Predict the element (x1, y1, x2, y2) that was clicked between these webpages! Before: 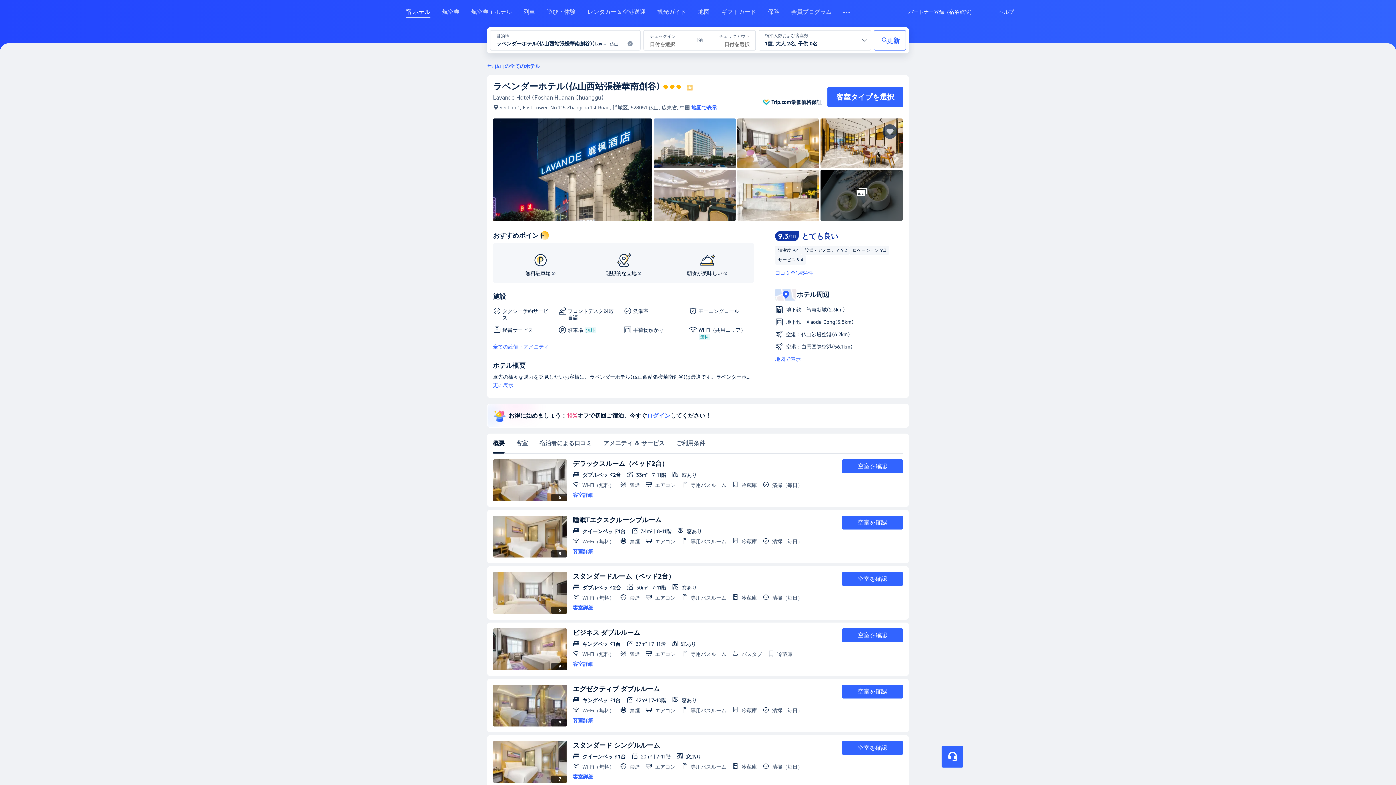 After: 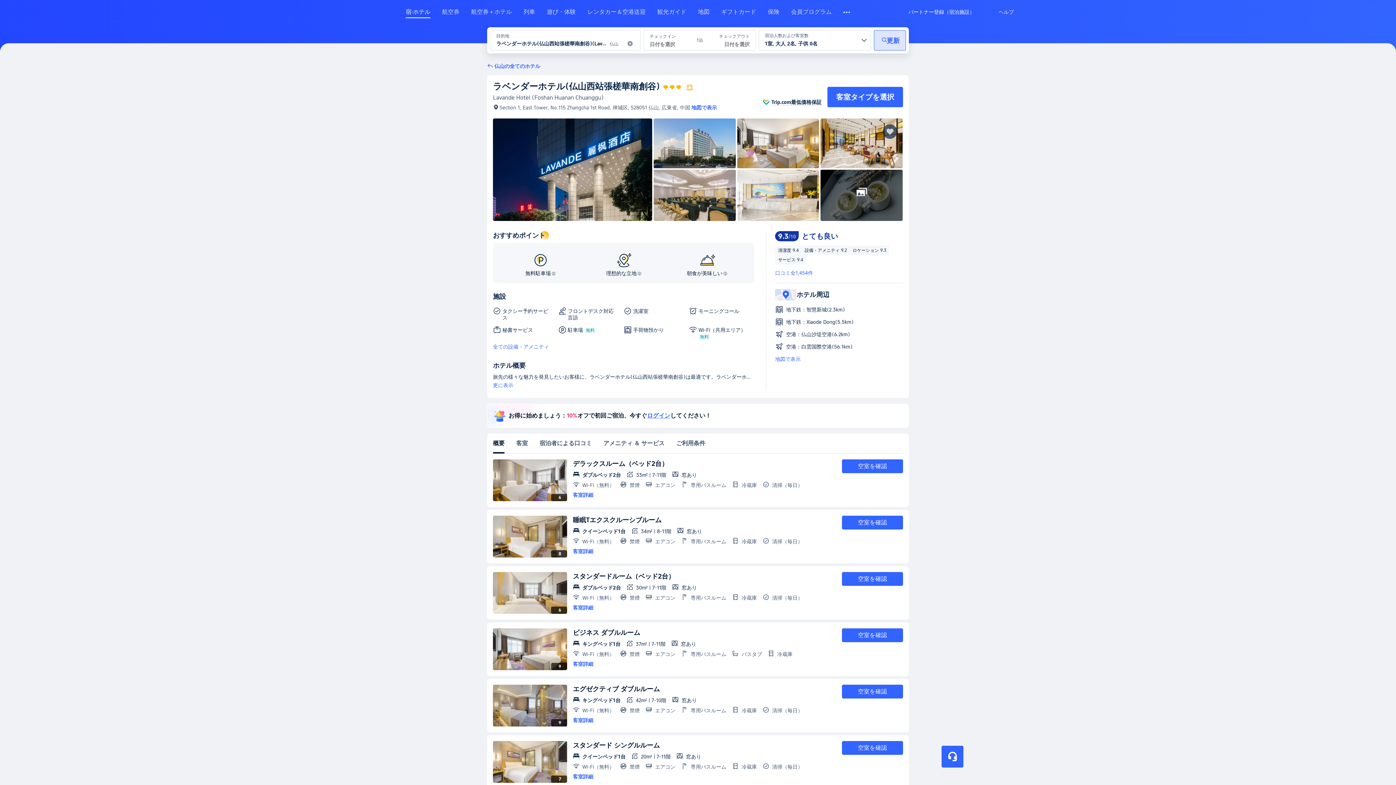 Action: bbox: (874, 30, 906, 50) label: 更新